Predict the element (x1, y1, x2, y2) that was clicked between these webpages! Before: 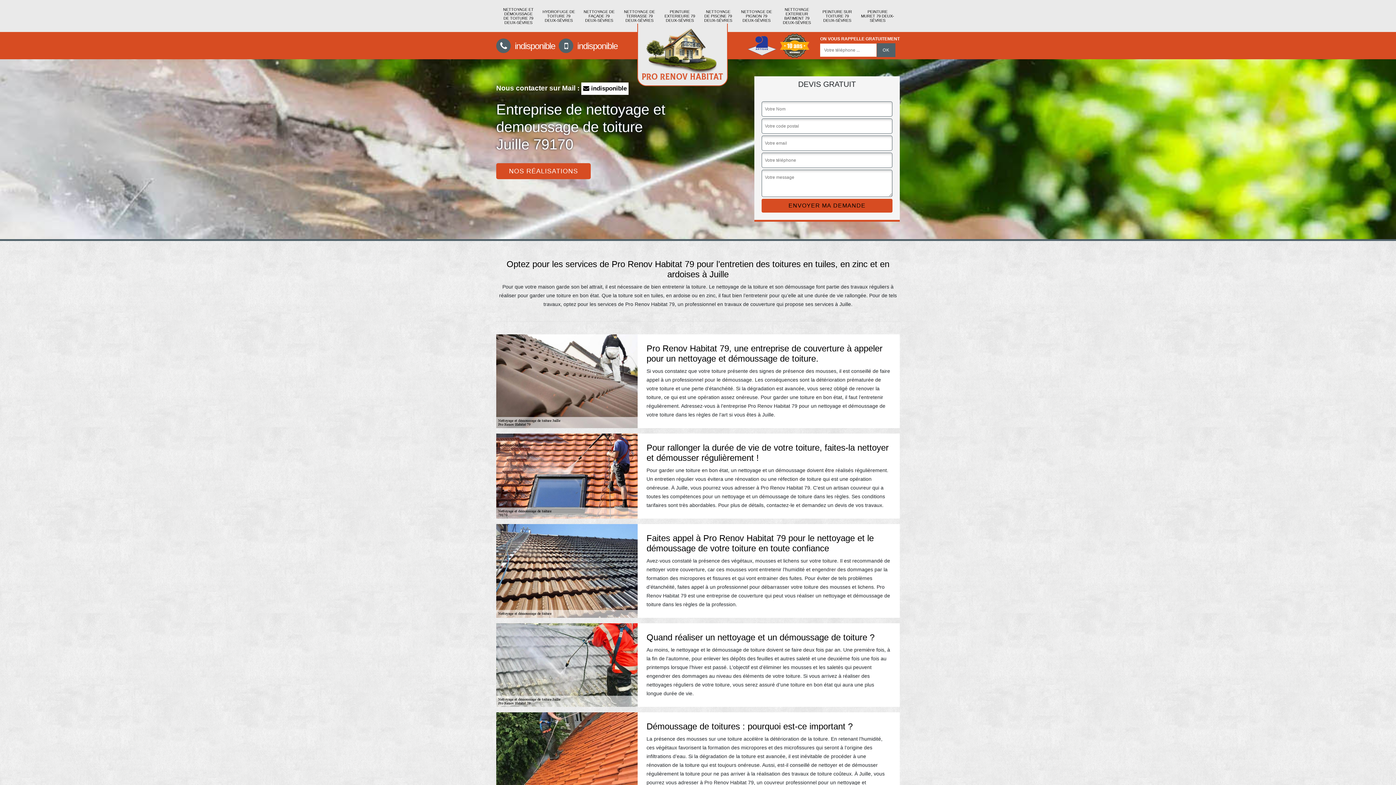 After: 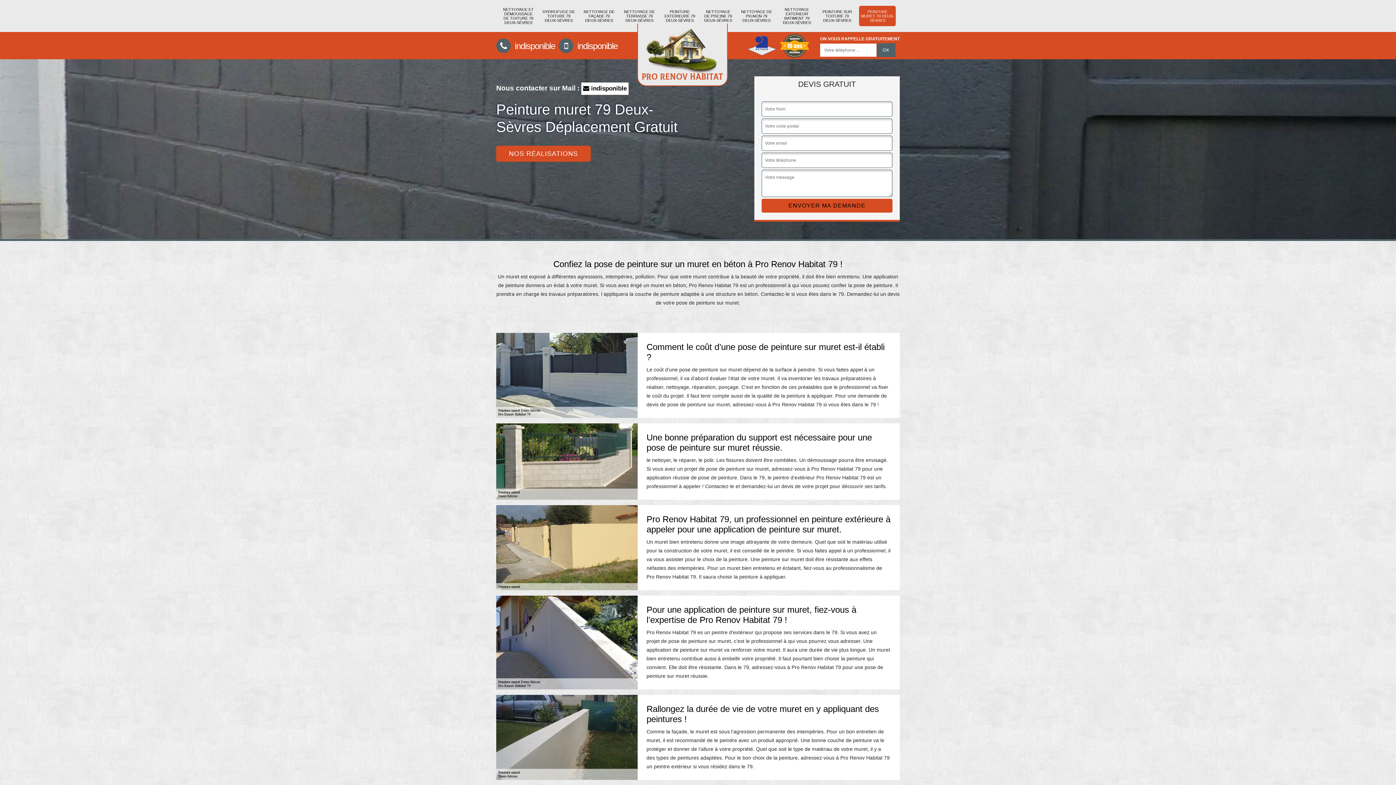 Action: label: PEINTURE MURET 79 DEUX-SÈVRES bbox: (859, 5, 896, 26)